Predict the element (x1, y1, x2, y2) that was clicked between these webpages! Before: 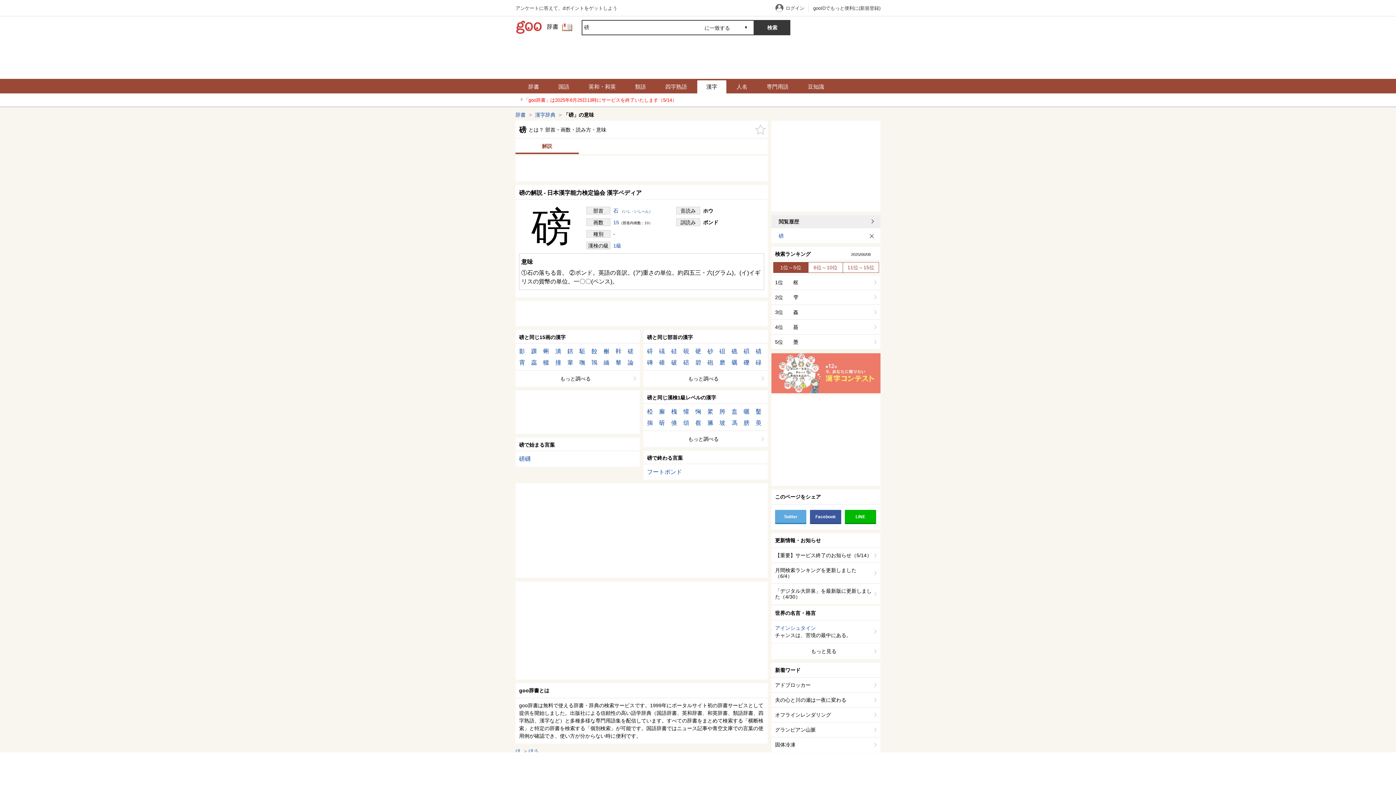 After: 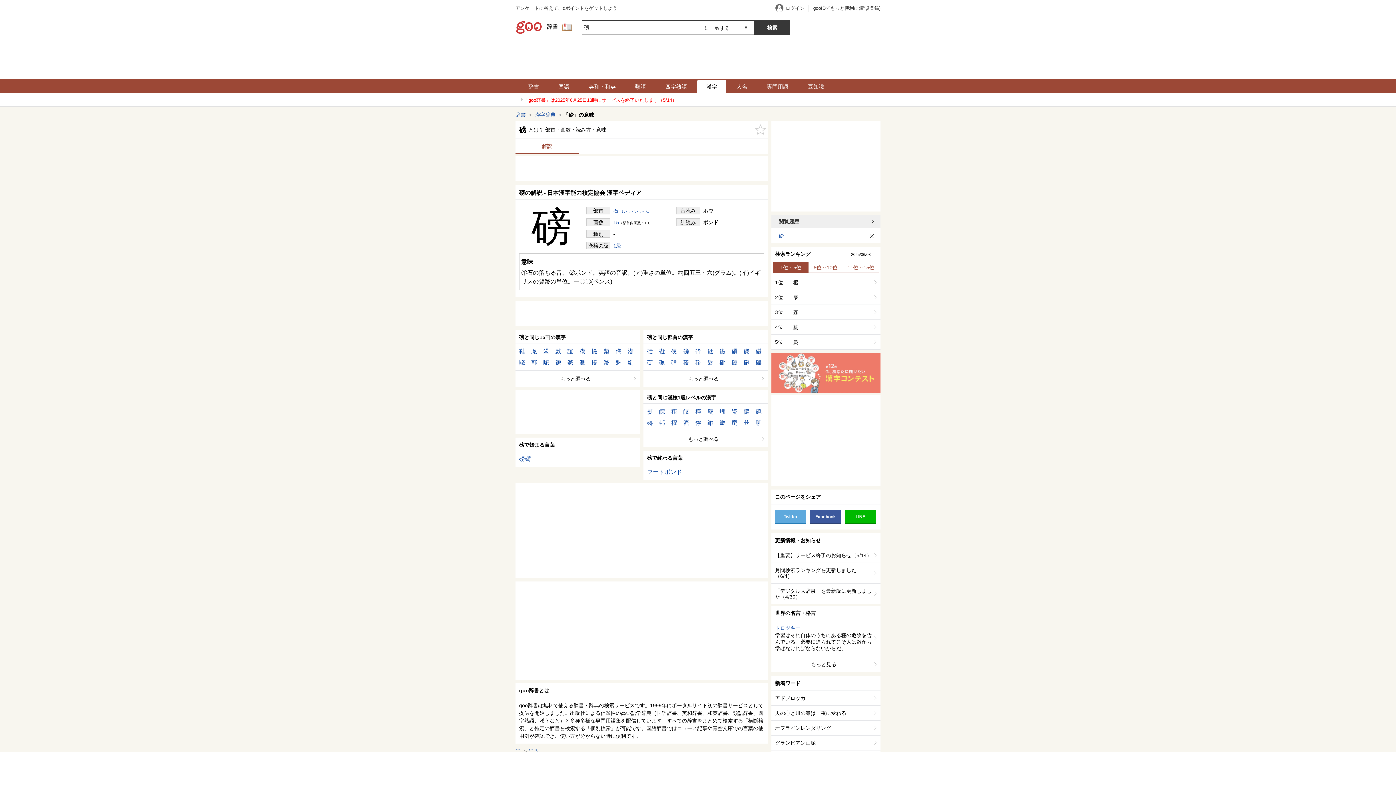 Action: bbox: (515, 138, 578, 154) label: 解説